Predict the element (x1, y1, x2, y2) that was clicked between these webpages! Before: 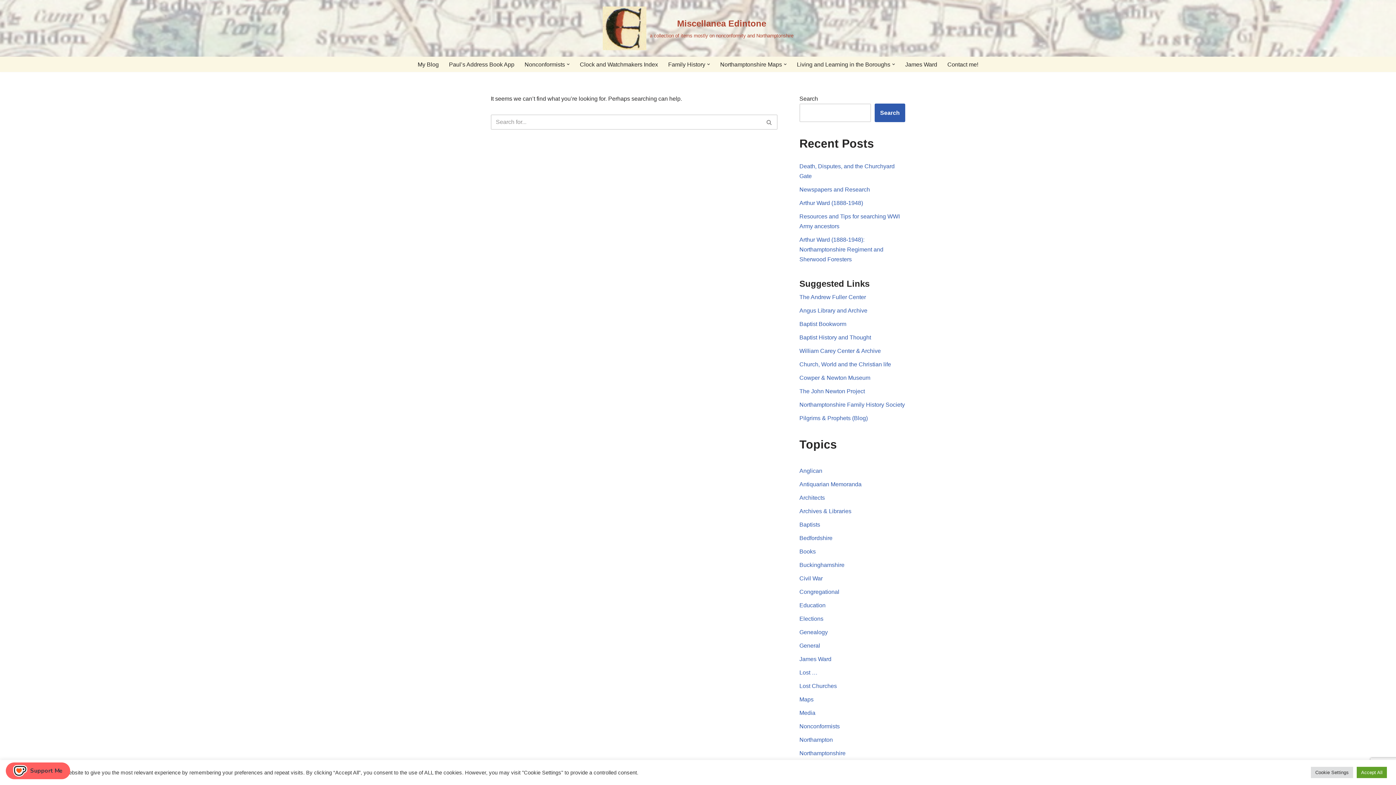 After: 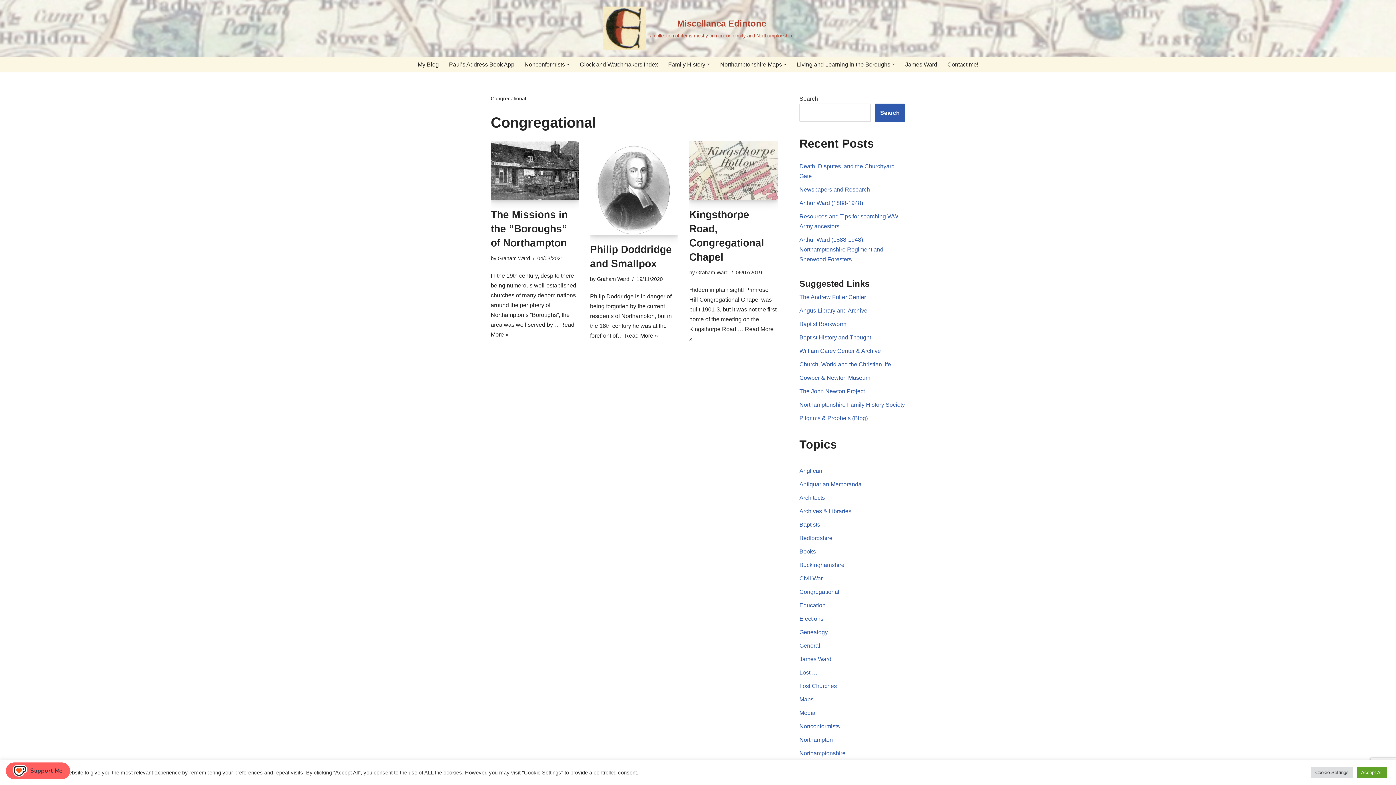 Action: label: Congregational bbox: (799, 589, 839, 595)